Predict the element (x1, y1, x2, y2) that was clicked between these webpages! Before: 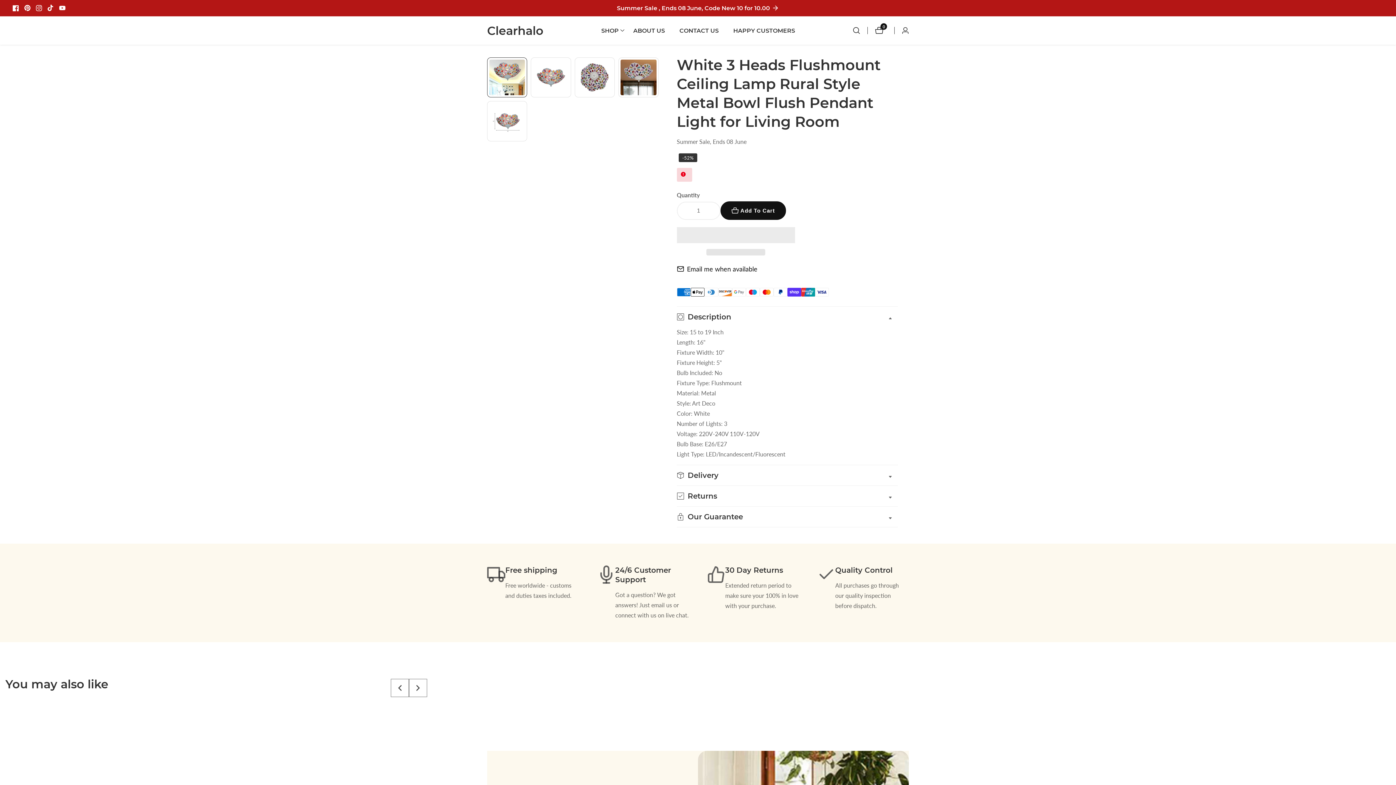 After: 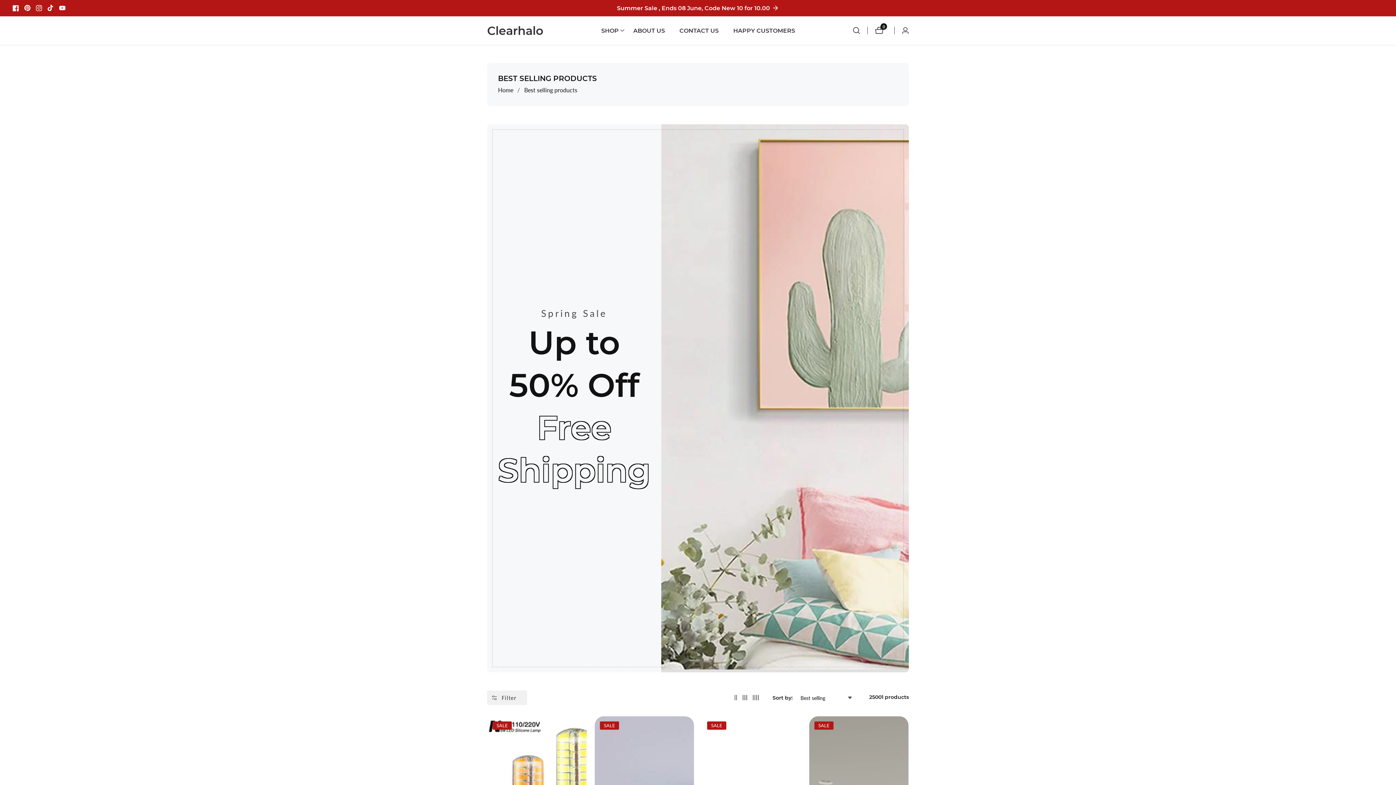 Action: label: Summer Sale , Ends 08 June, Code New 10 for 10.00 bbox: (617, 4, 779, 12)